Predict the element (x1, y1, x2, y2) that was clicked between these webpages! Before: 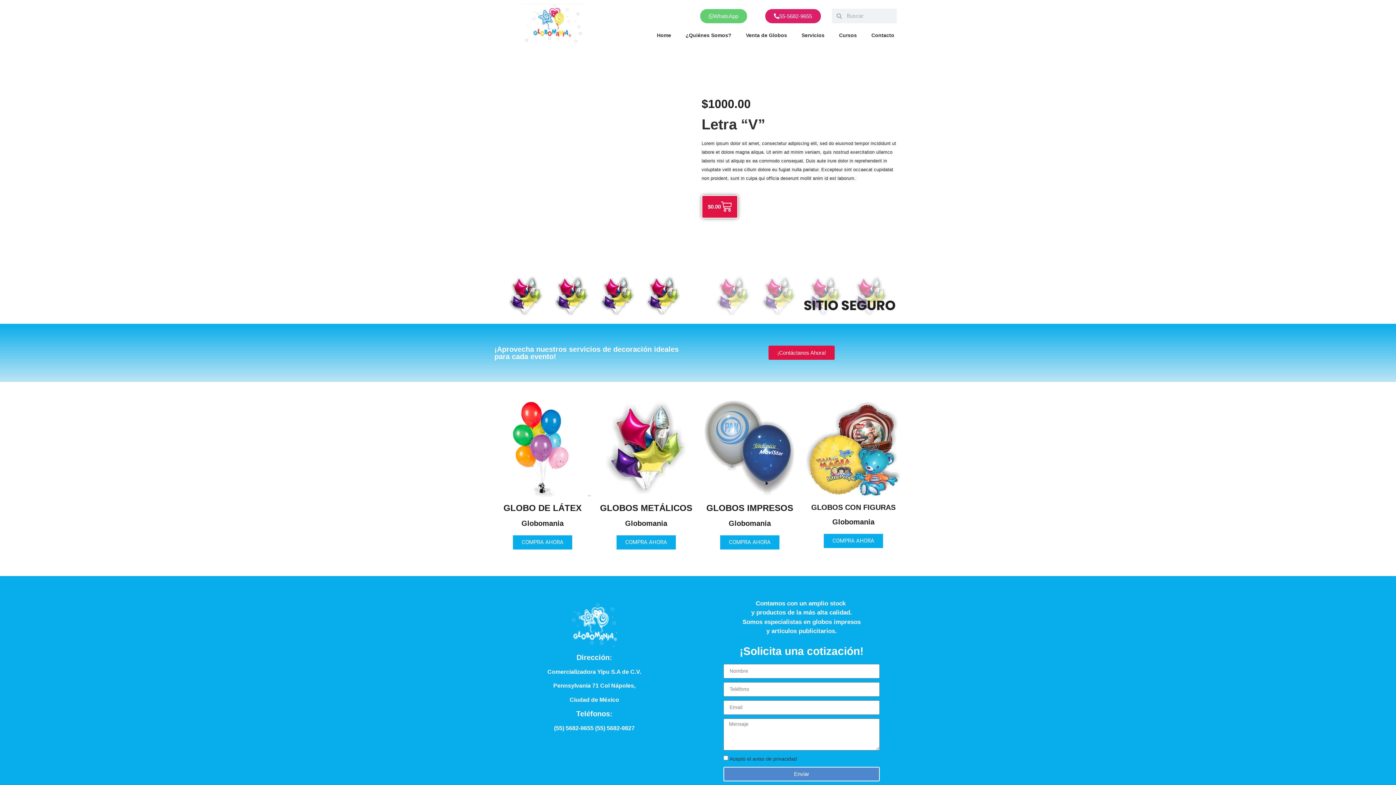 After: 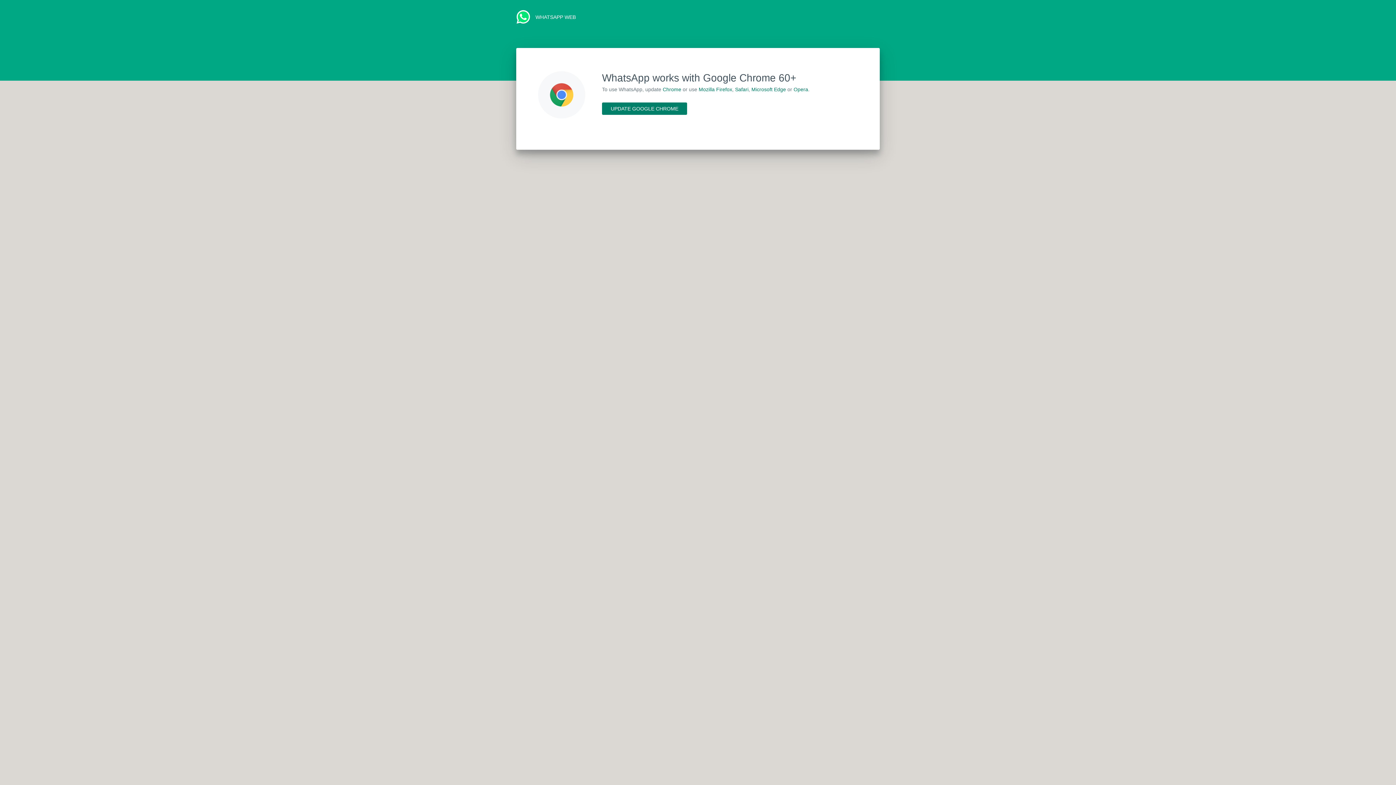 Action: label: WhatsApp bbox: (700, 9, 747, 23)